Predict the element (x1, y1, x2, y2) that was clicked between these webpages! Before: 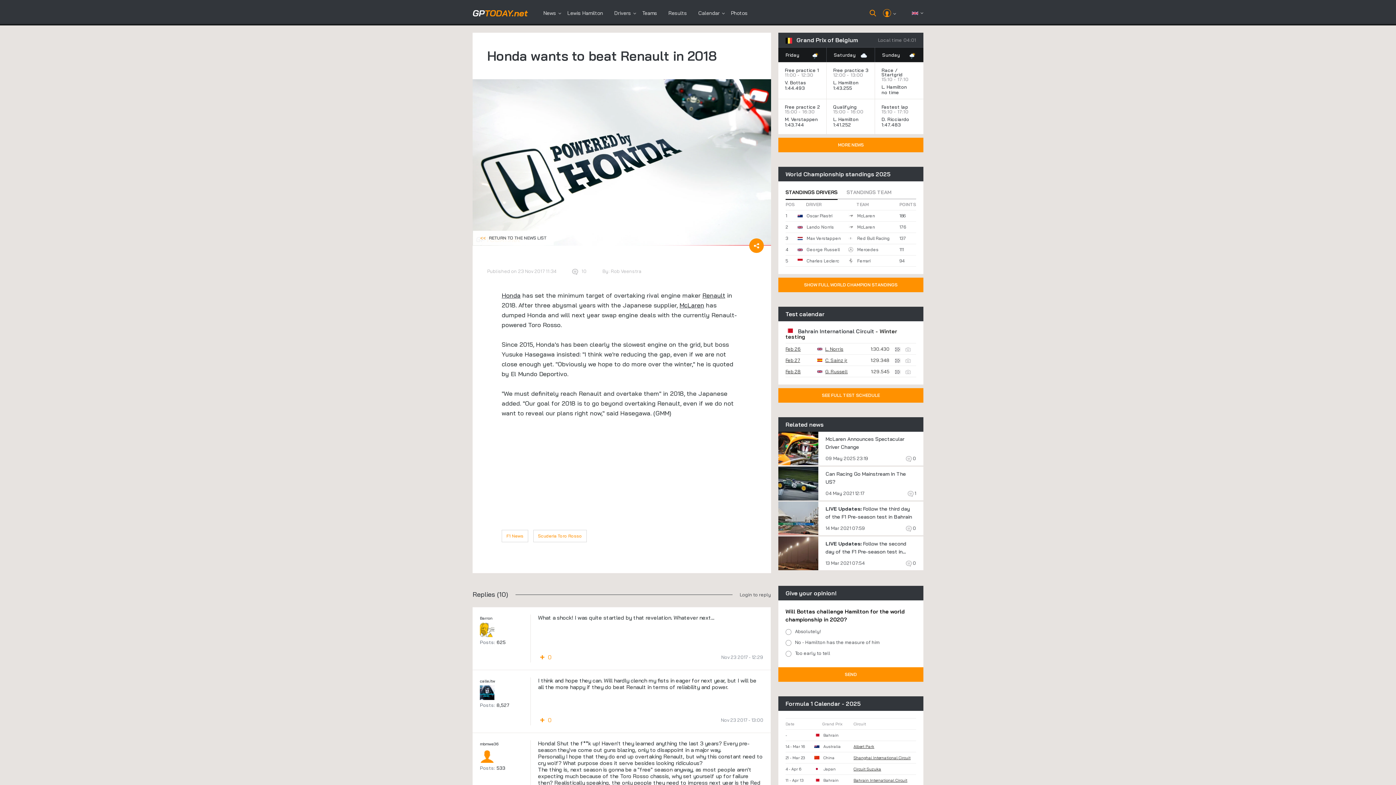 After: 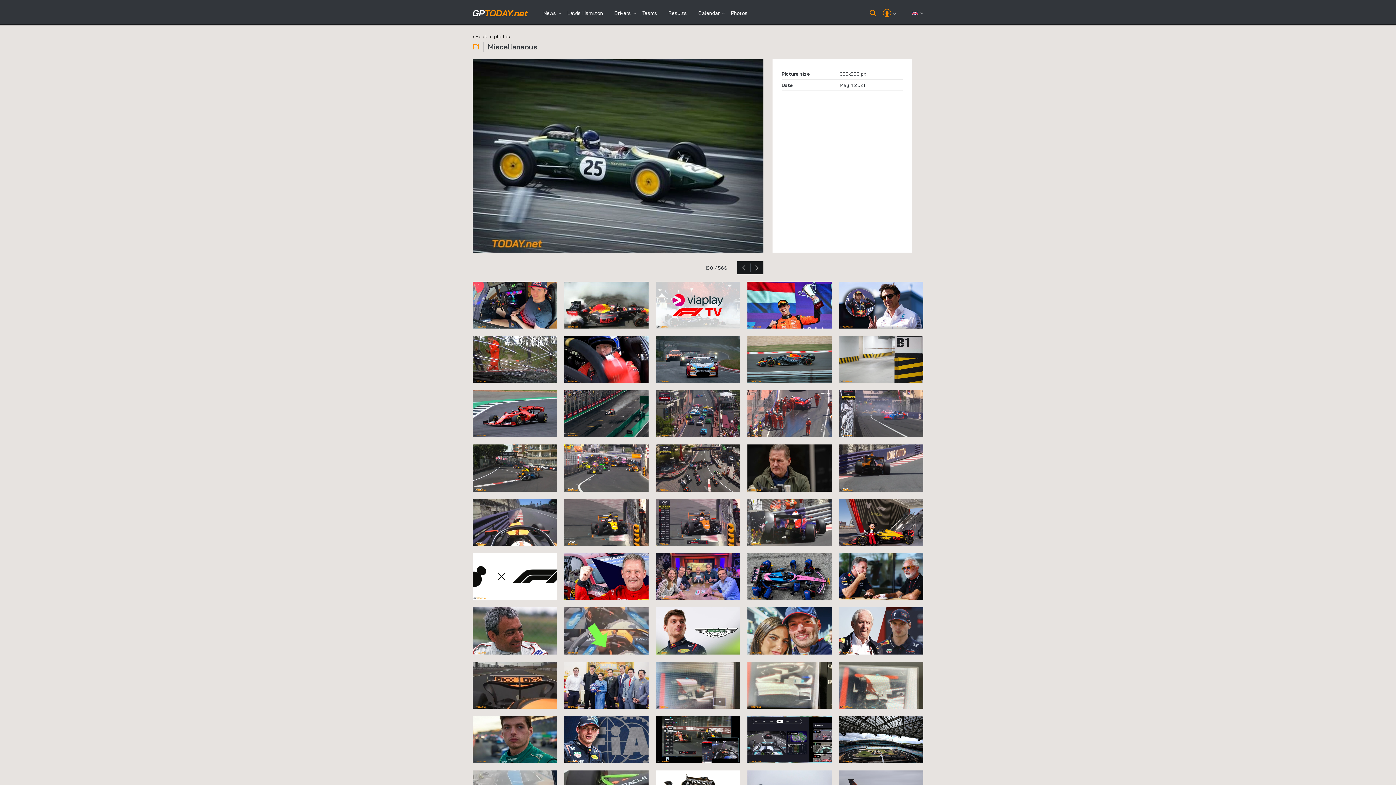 Action: bbox: (778, 480, 818, 486)